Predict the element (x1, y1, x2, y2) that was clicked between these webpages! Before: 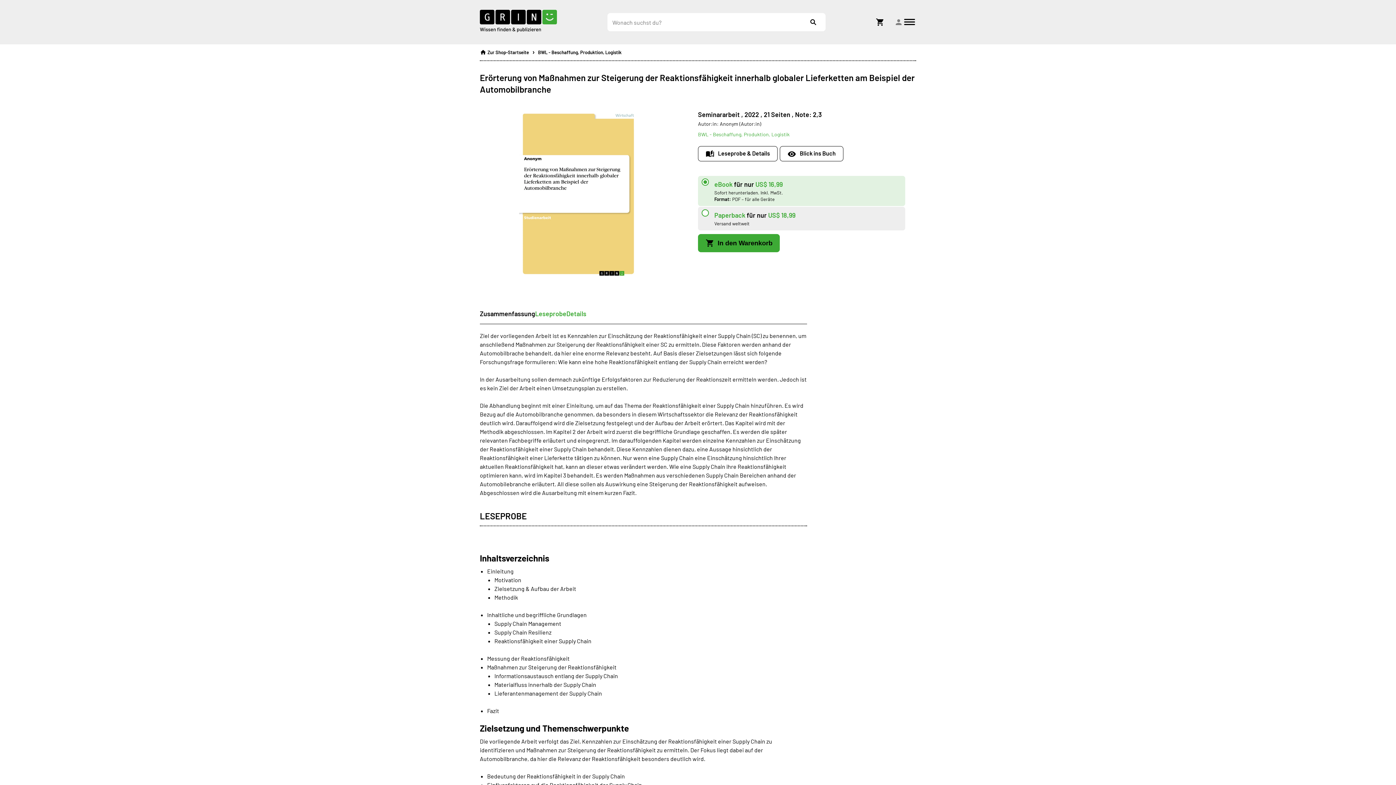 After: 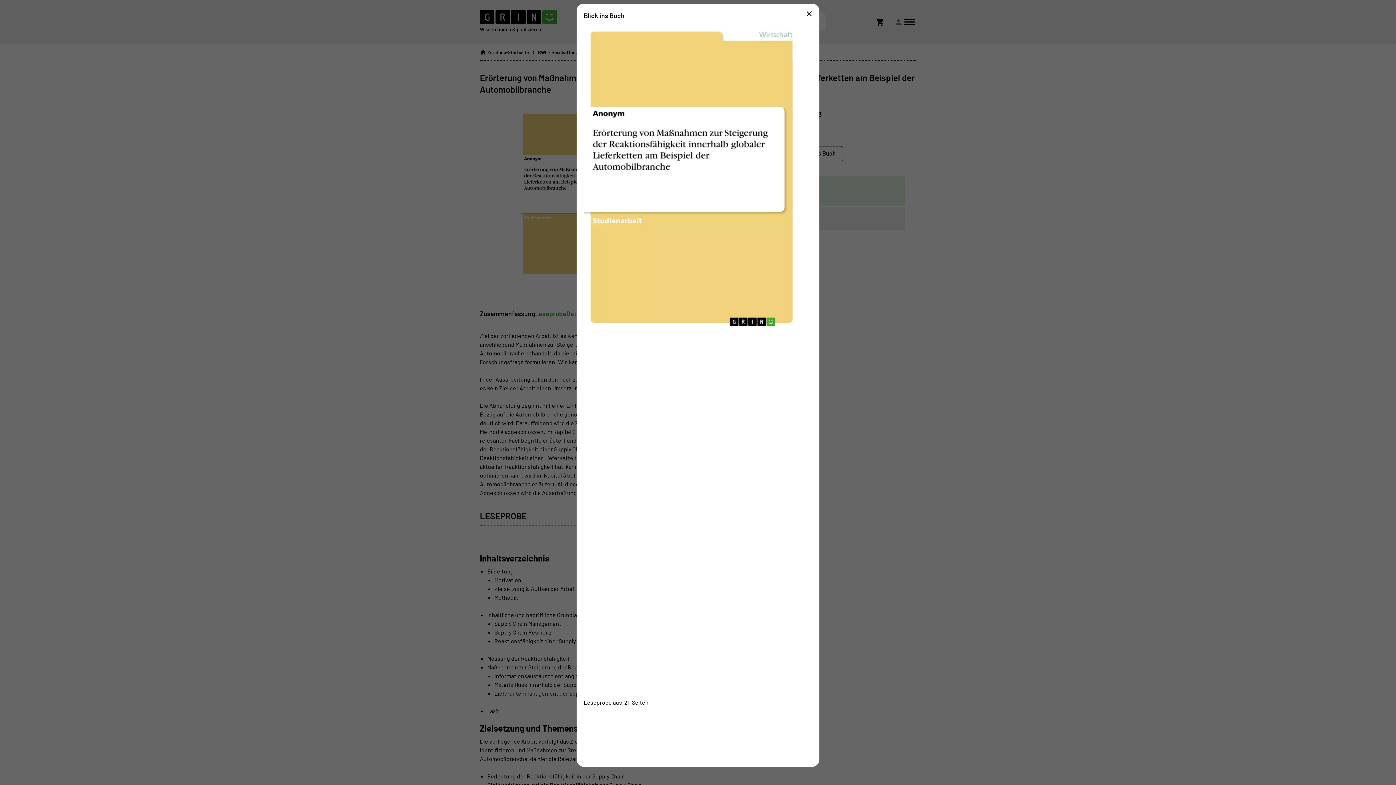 Action: bbox: (480, 109, 677, 287) label: Open book preview popup